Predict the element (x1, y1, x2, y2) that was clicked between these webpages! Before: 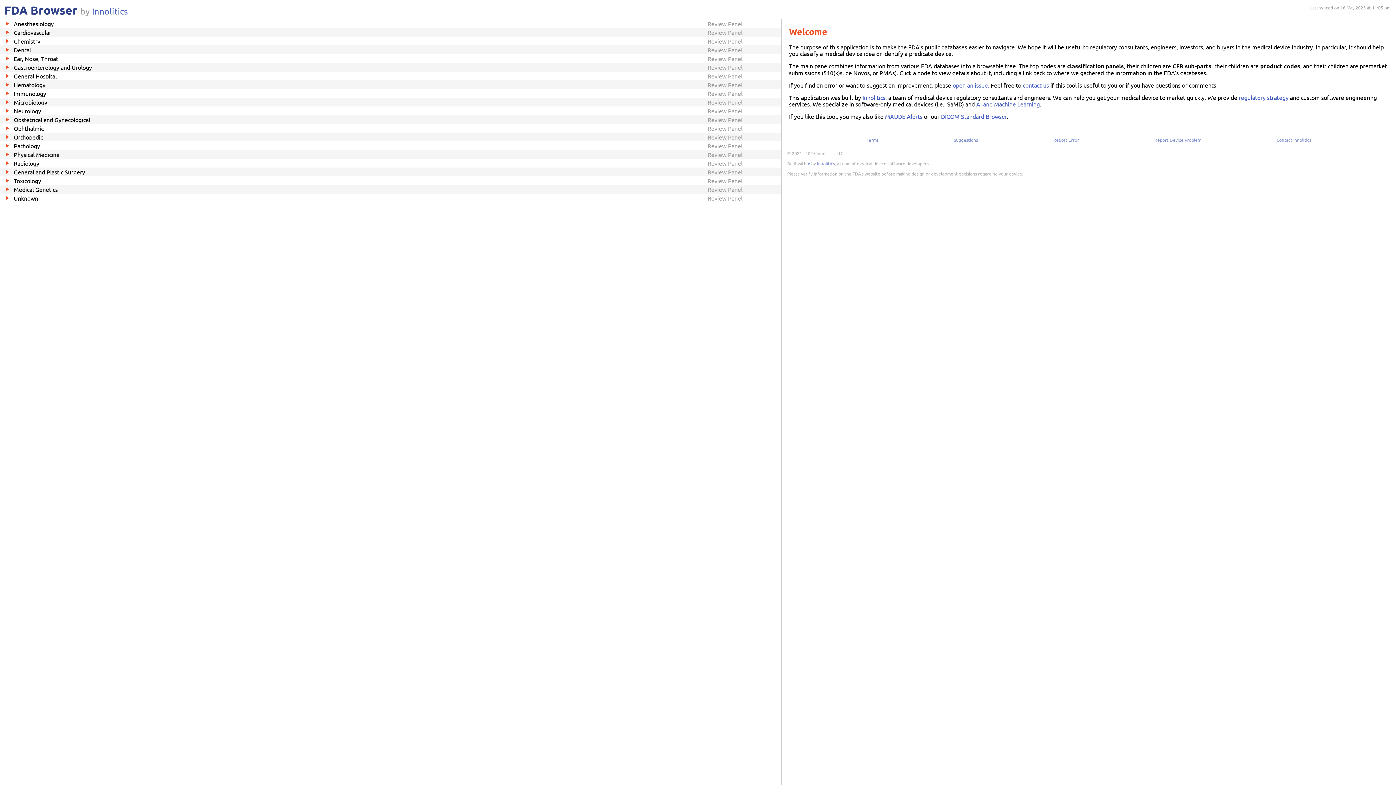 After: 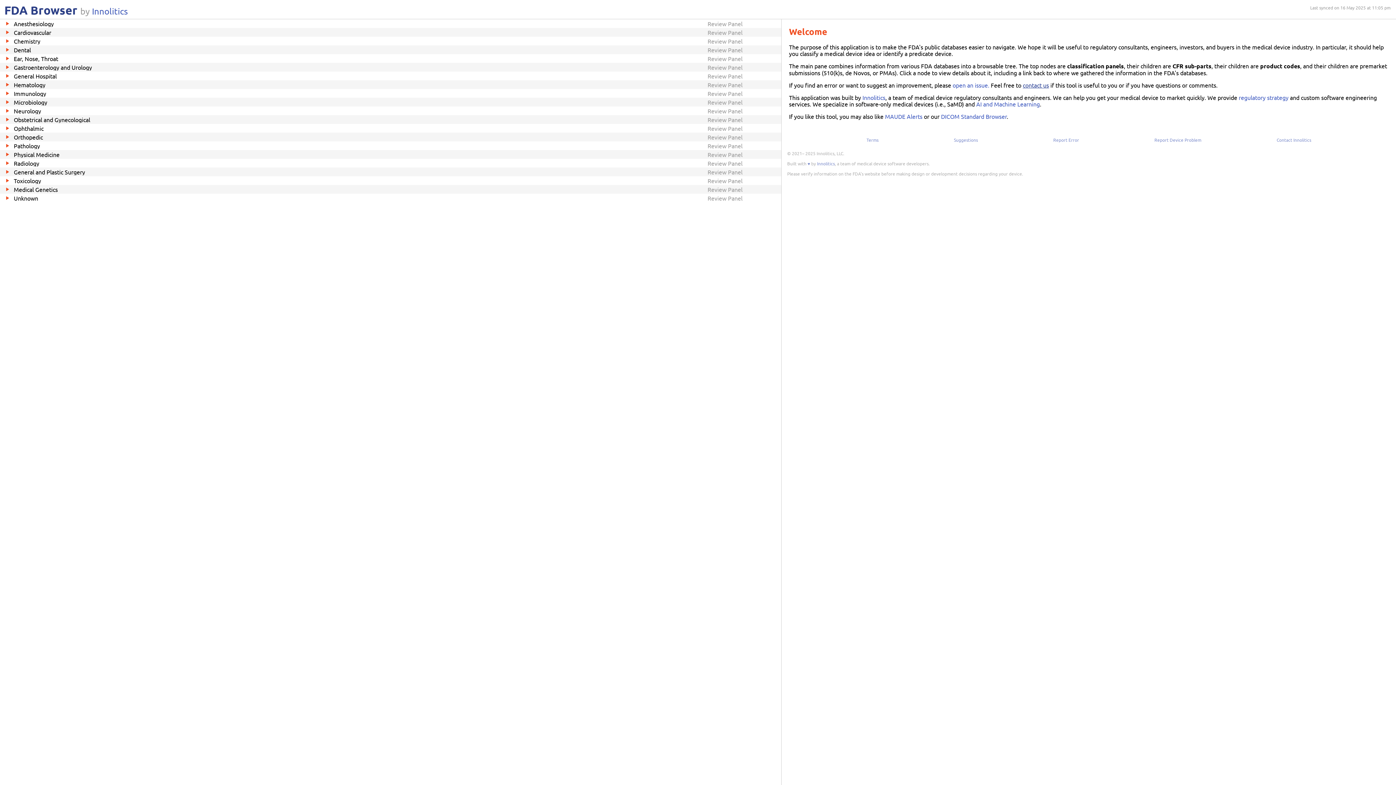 Action: bbox: (1023, 81, 1049, 88) label: contact us